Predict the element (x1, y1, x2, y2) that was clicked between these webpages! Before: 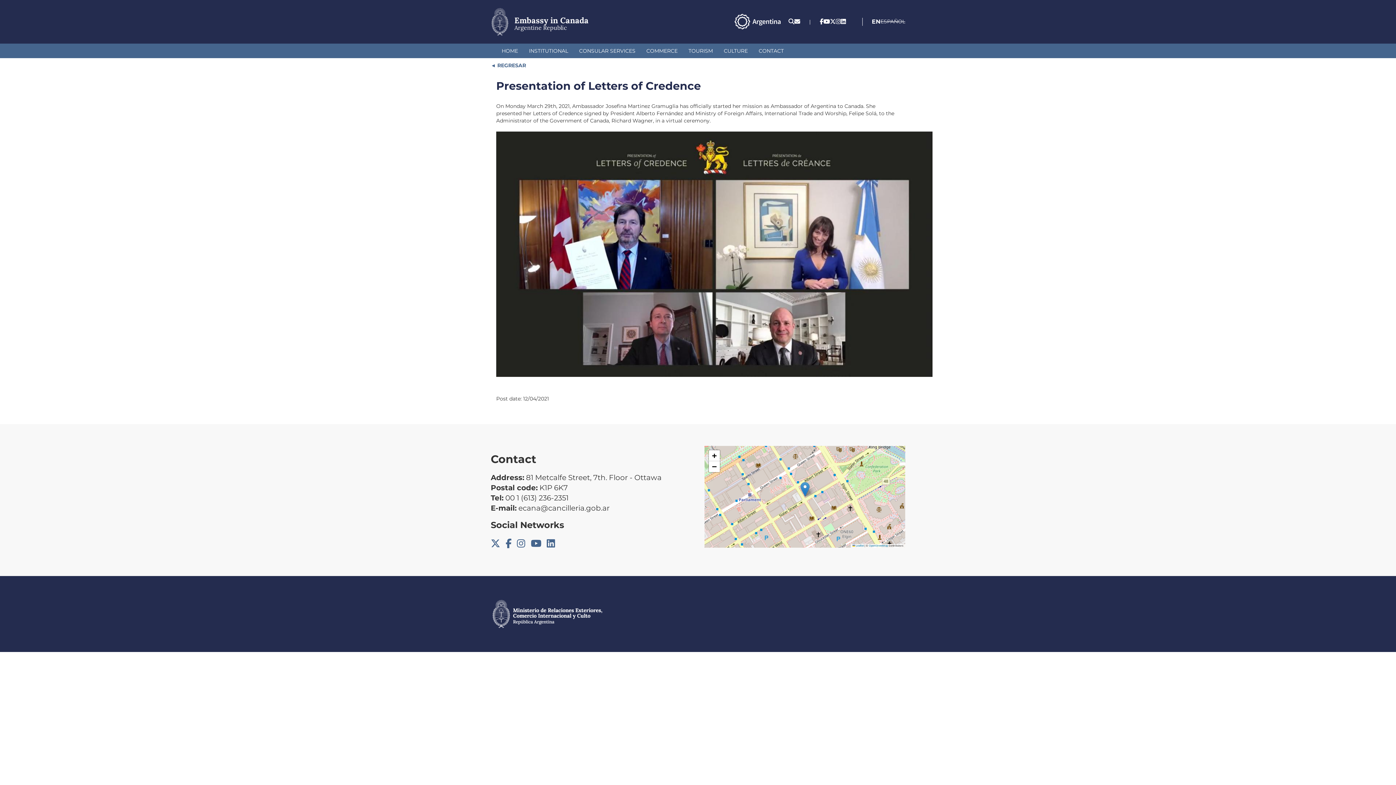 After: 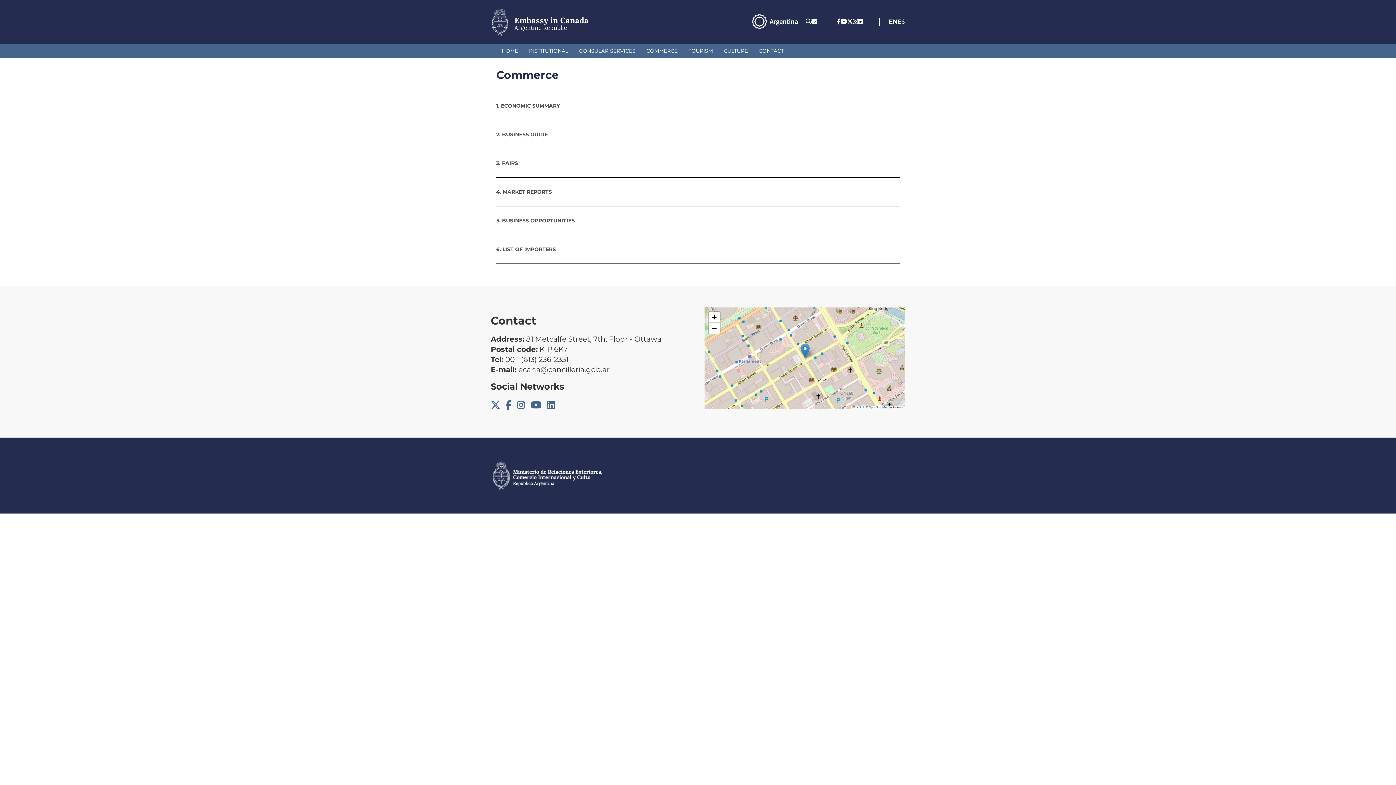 Action: label: COMMERCE bbox: (641, 43, 683, 58)